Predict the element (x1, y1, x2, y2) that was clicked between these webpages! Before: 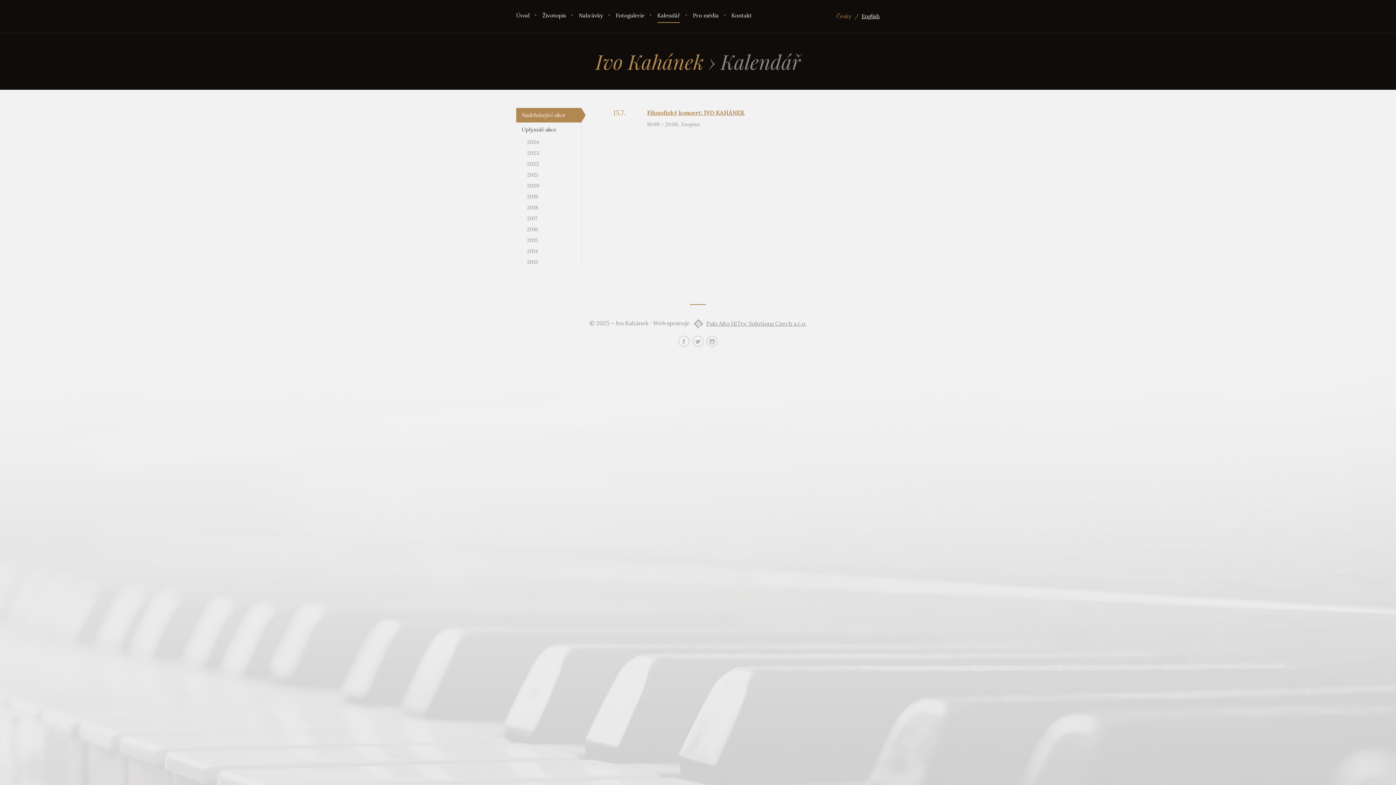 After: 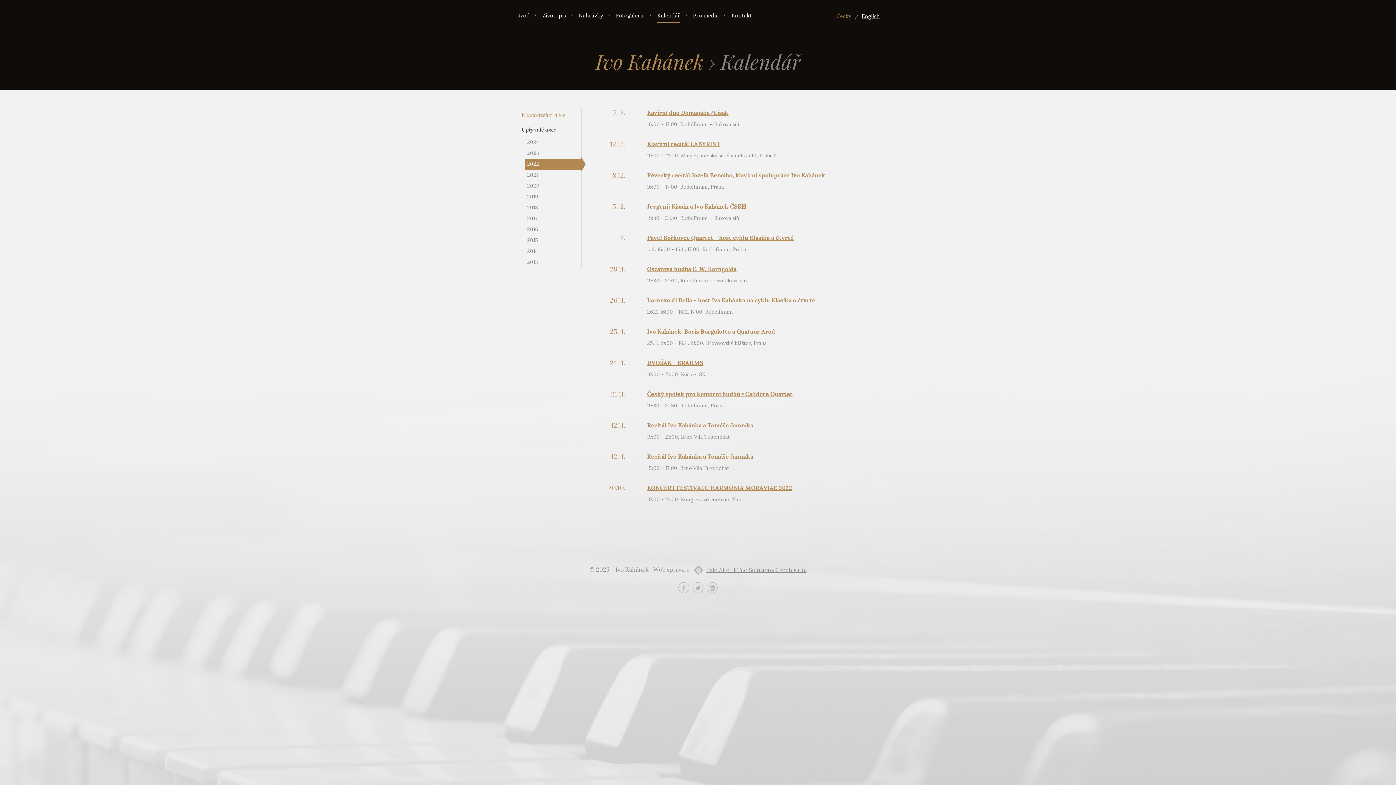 Action: label: 2022 bbox: (525, 158, 581, 169)